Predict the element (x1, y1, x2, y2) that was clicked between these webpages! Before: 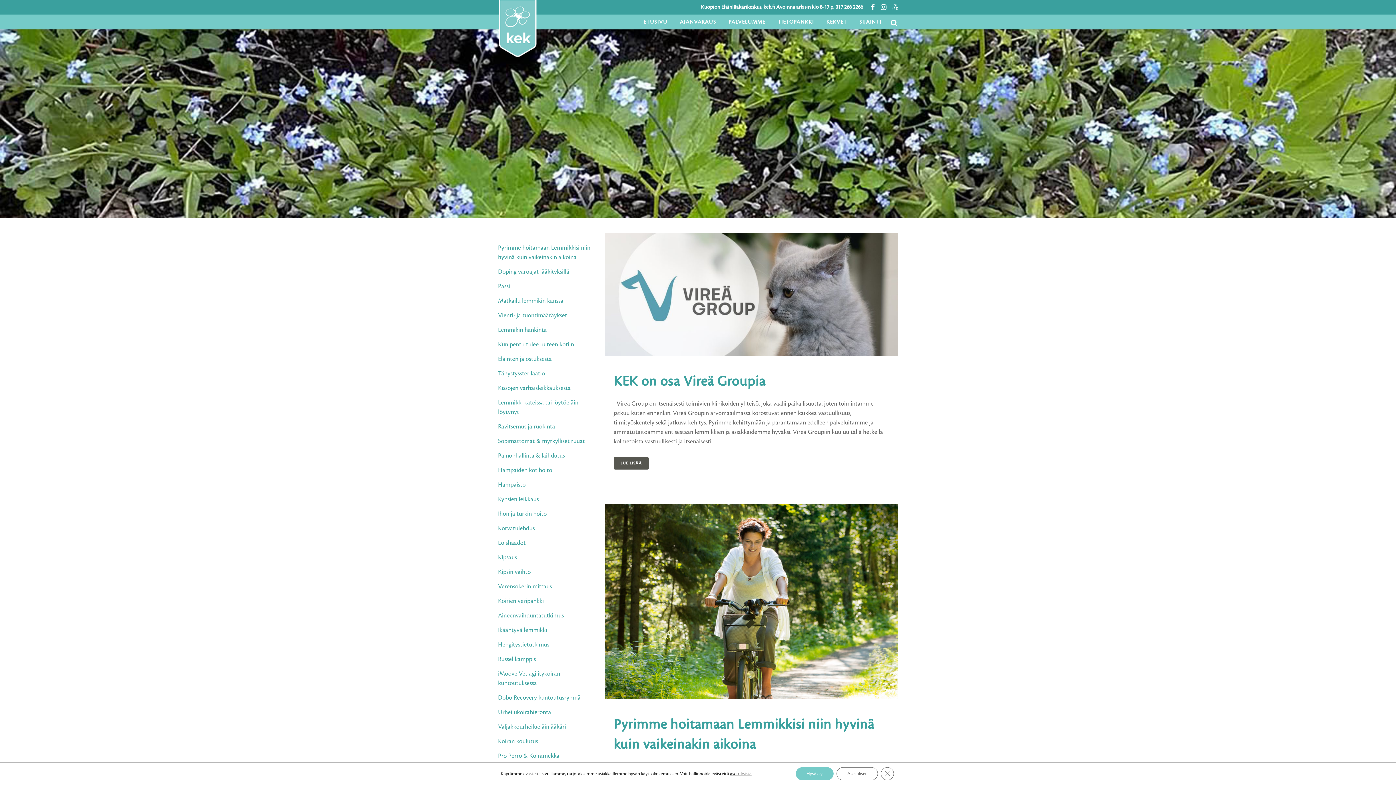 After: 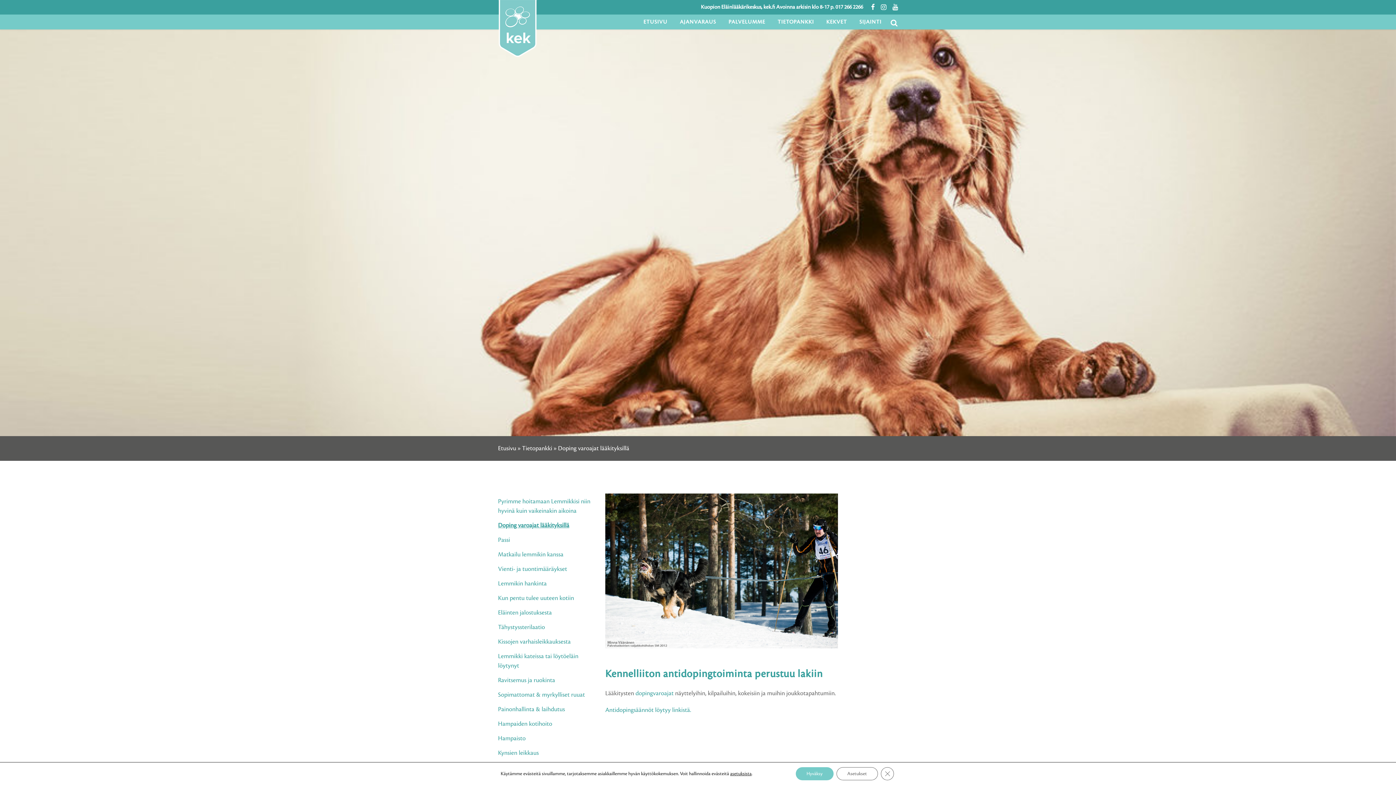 Action: bbox: (498, 268, 569, 278) label: Doping varoajat lääkityksillä